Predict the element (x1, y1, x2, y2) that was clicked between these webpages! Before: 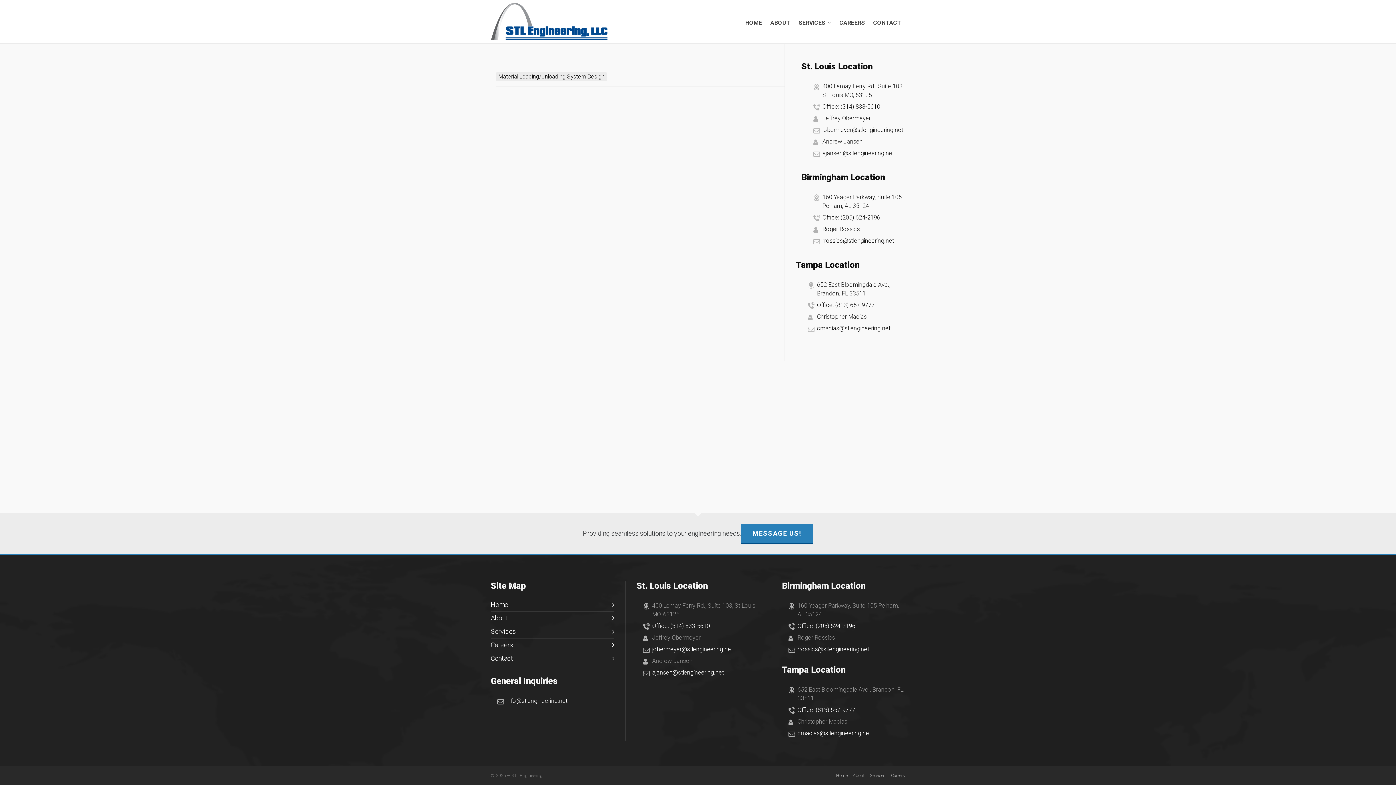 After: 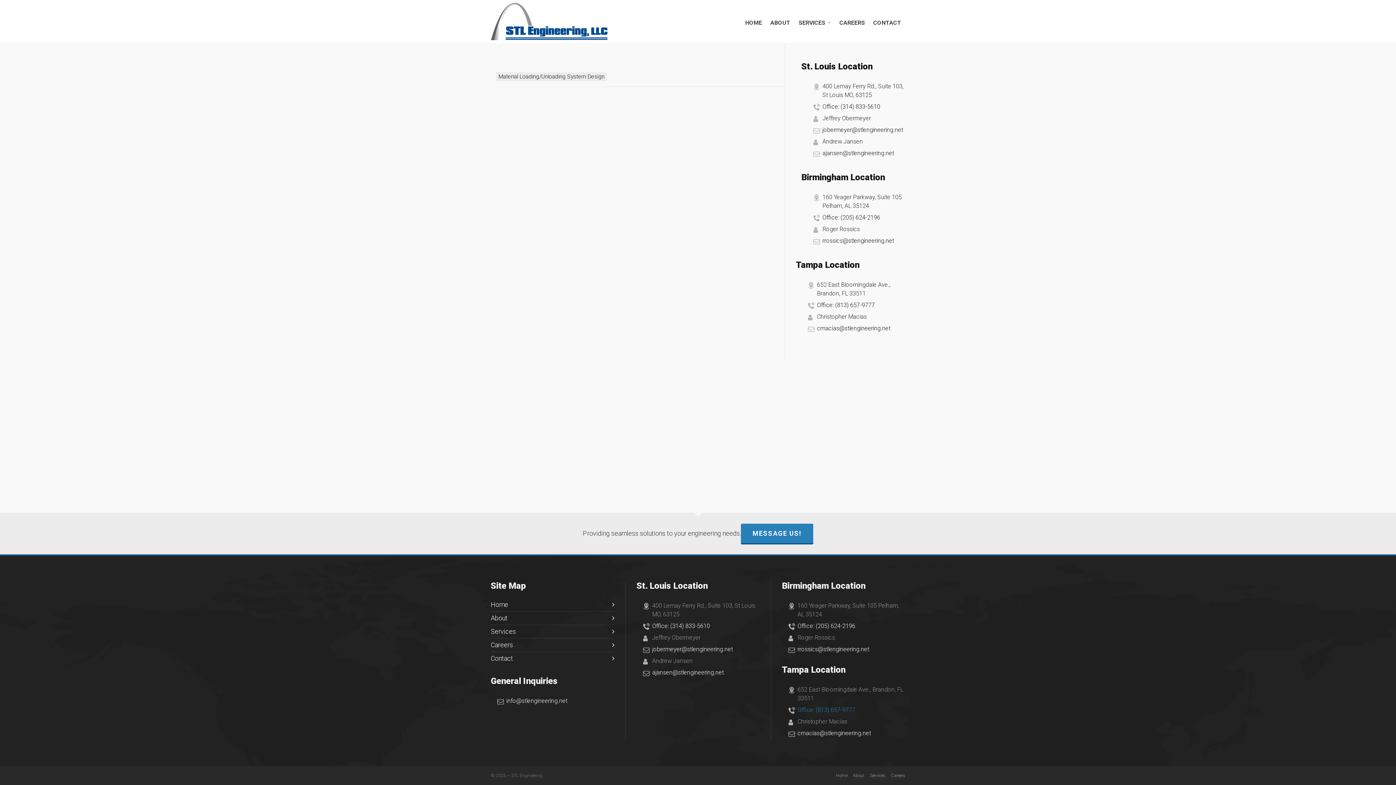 Action: label: Office: (813) 657-9777 bbox: (797, 706, 905, 714)